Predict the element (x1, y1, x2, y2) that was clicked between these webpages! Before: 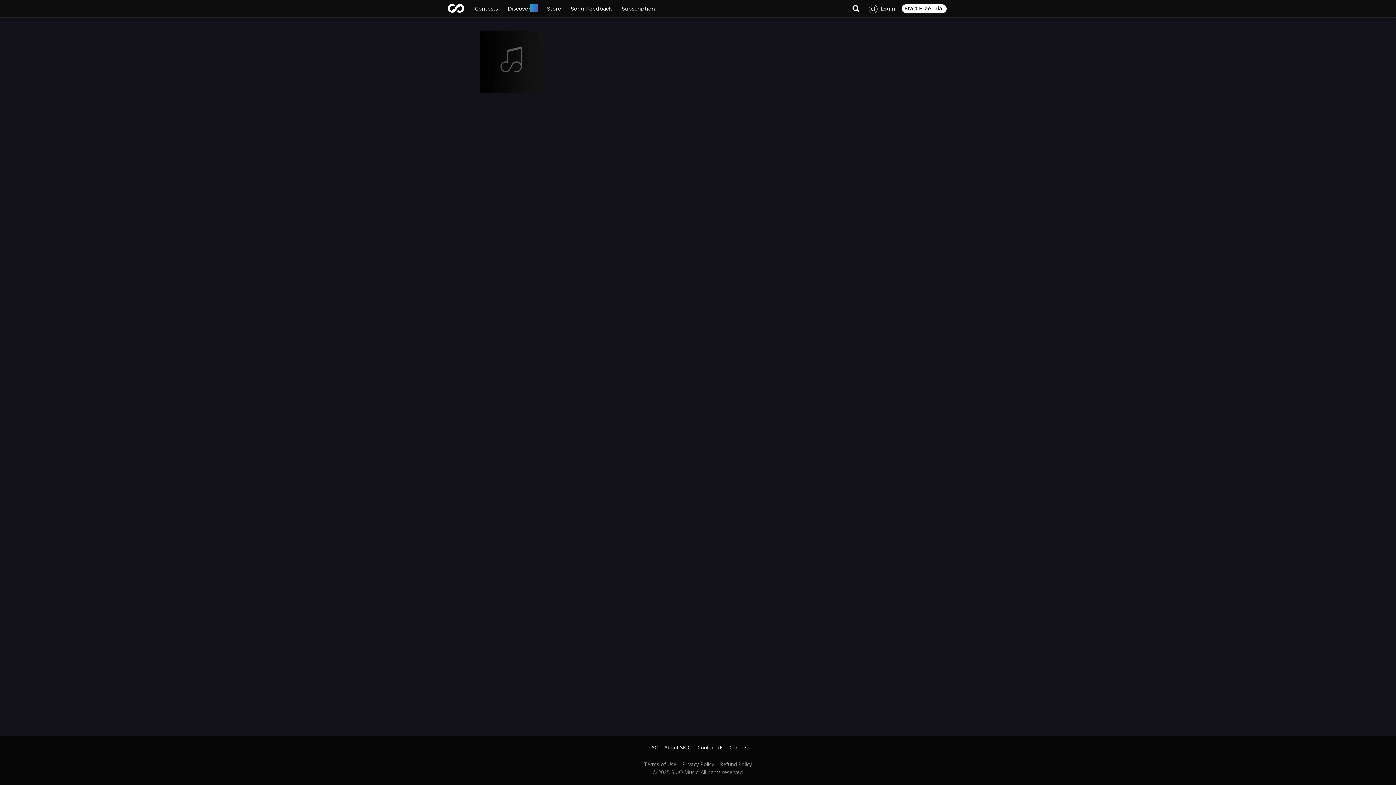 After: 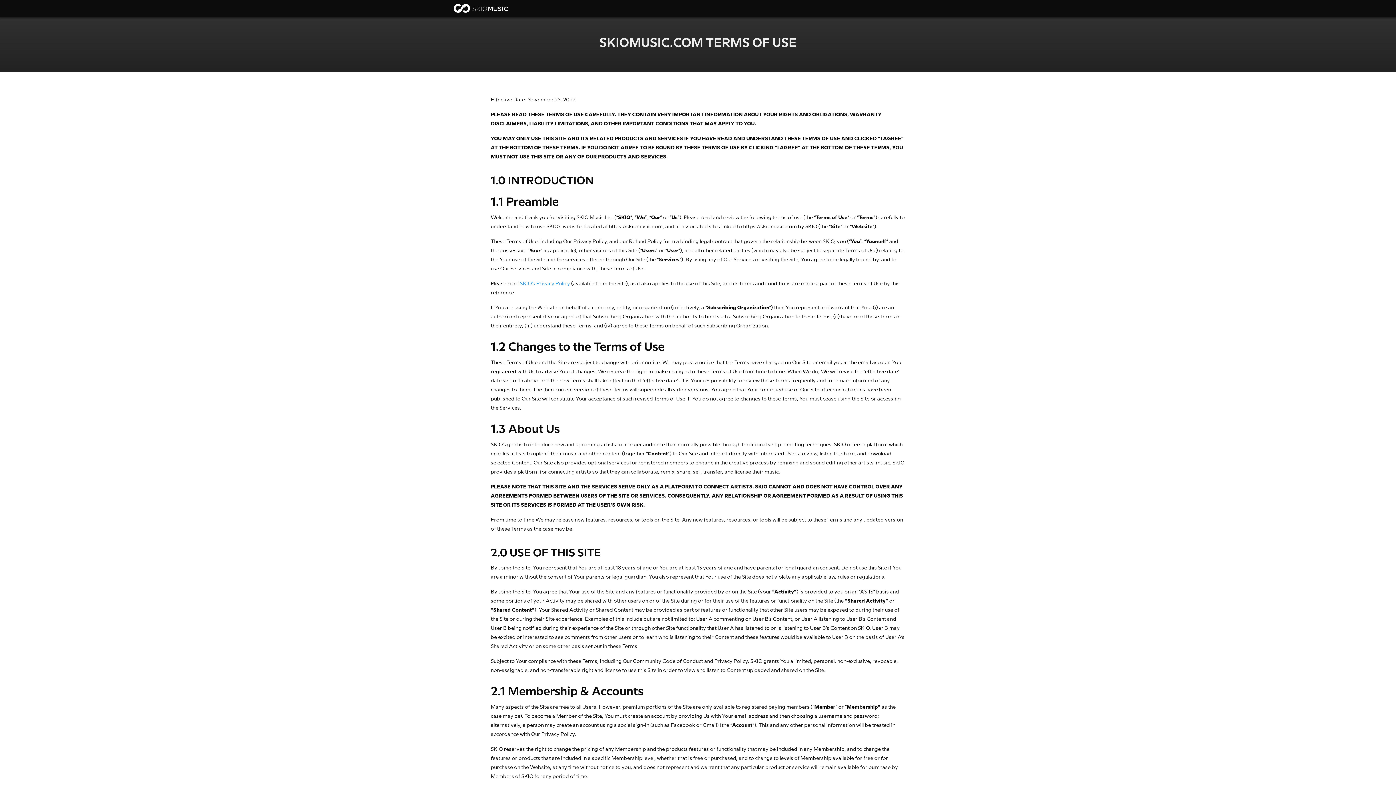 Action: bbox: (644, 762, 676, 767) label: Terms of Use